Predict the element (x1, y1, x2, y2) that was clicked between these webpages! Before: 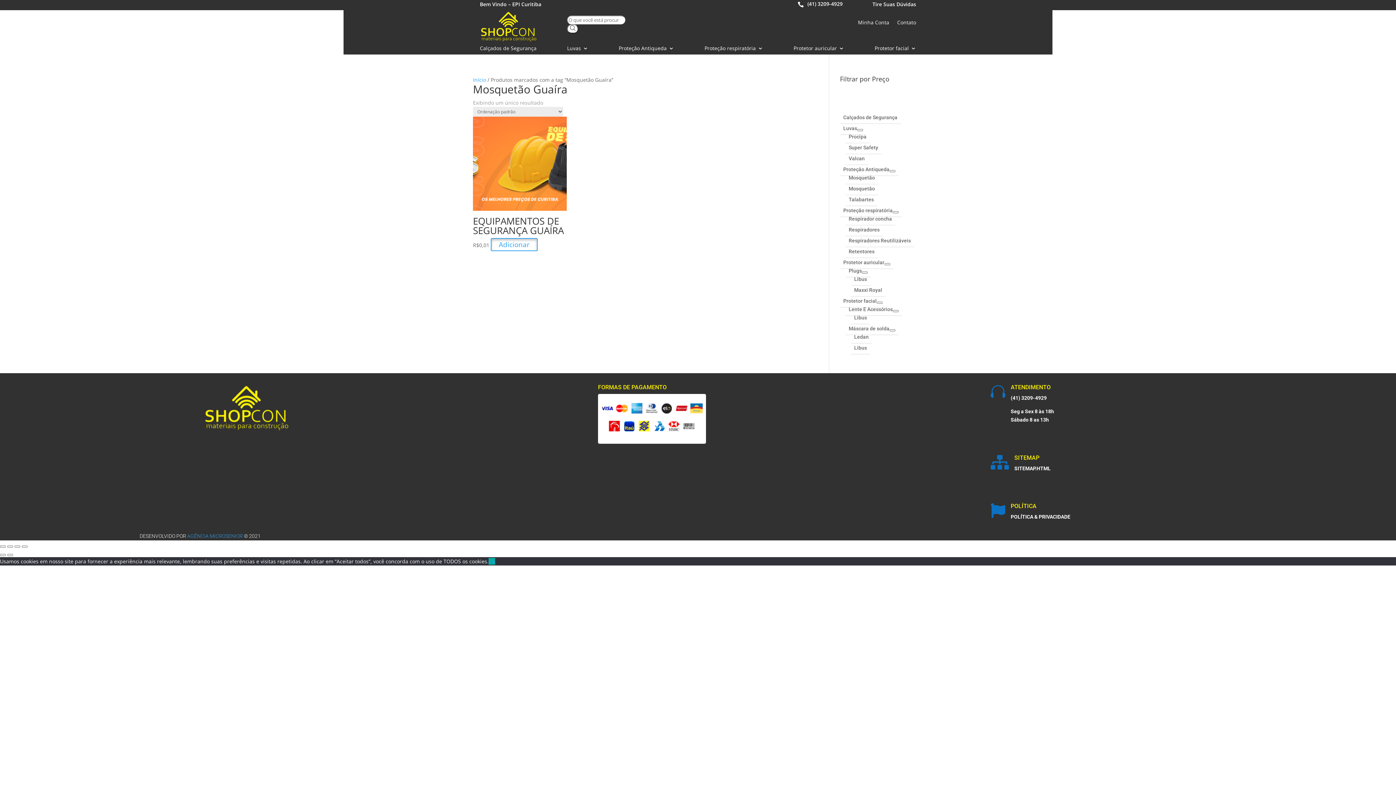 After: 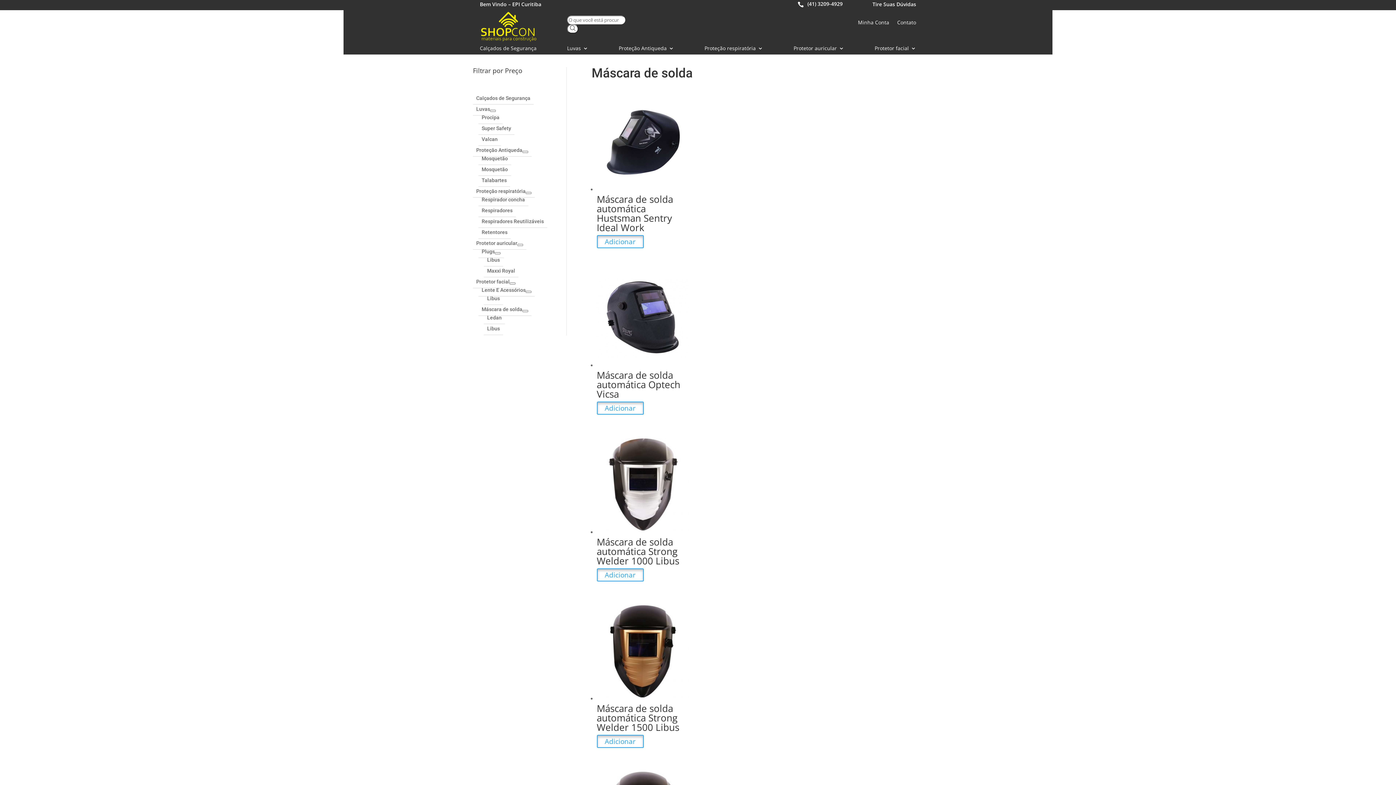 Action: label: Máscara de solda bbox: (845, 322, 898, 335)